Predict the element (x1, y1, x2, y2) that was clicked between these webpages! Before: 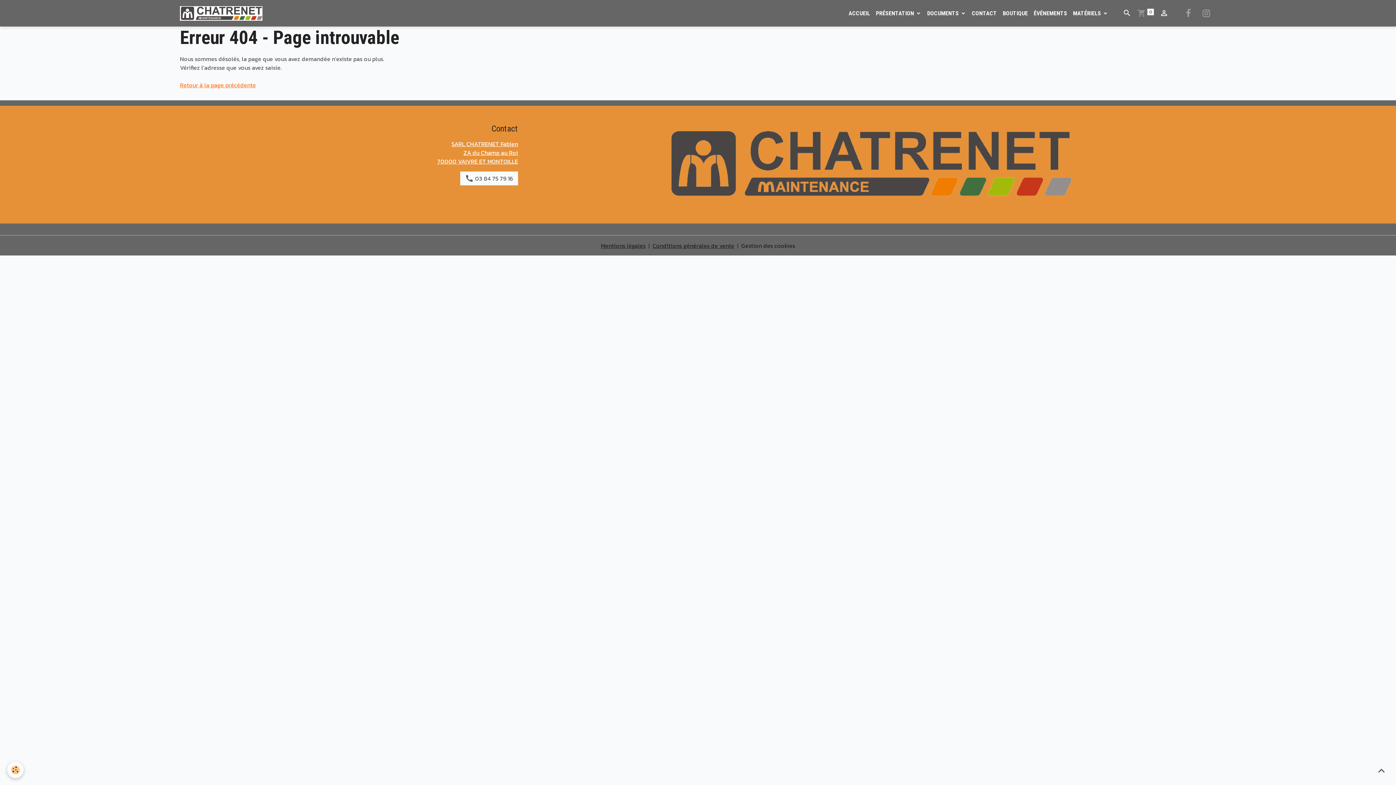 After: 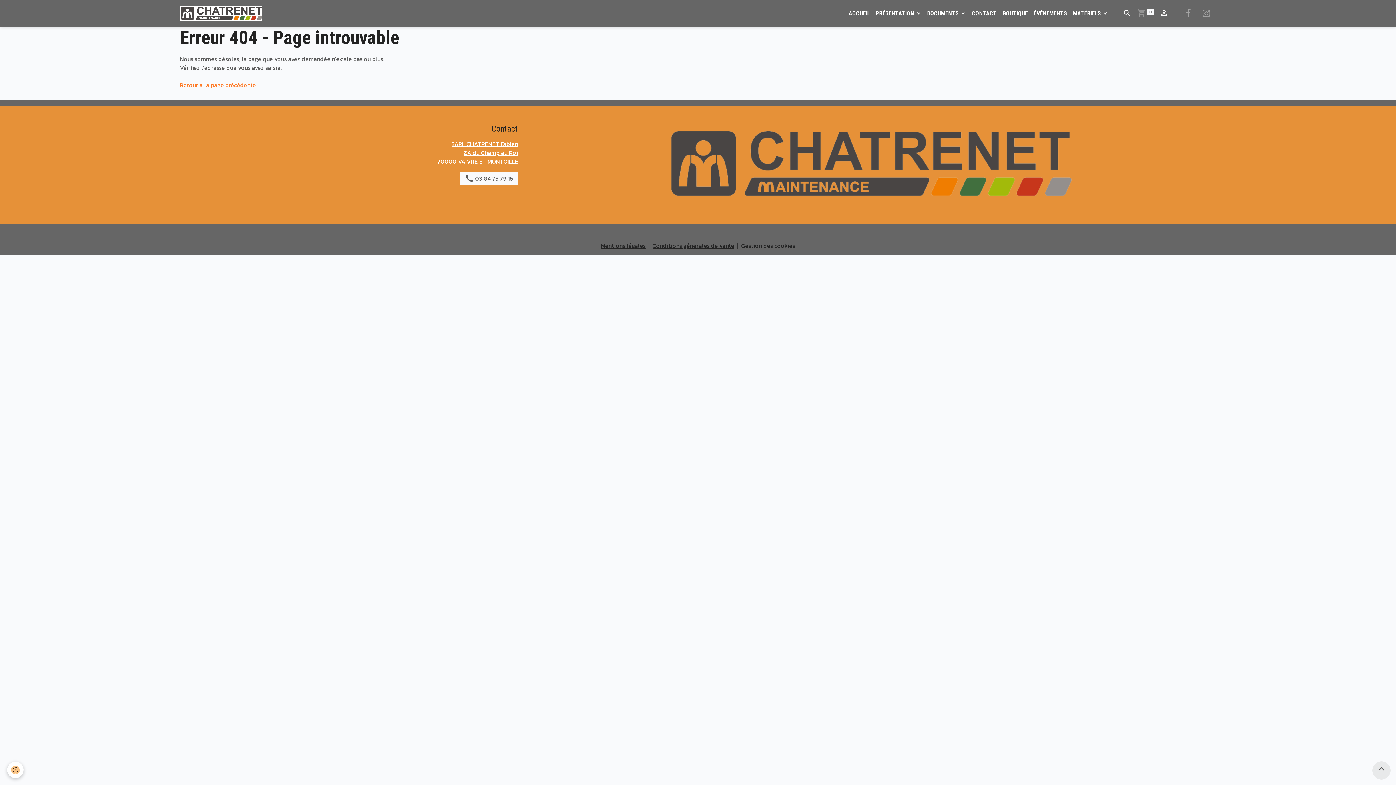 Action: bbox: (1372, 761, 1390, 780) label: Scroll top